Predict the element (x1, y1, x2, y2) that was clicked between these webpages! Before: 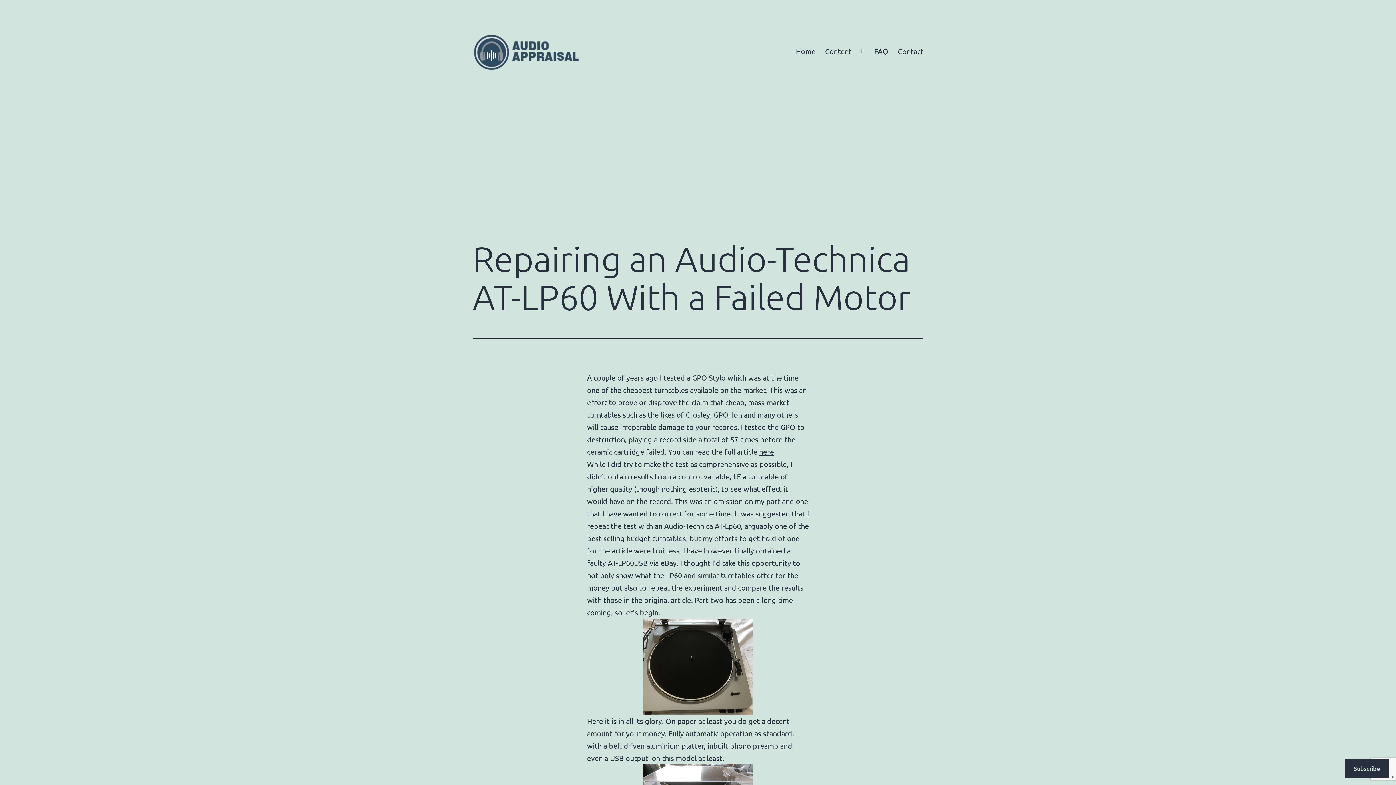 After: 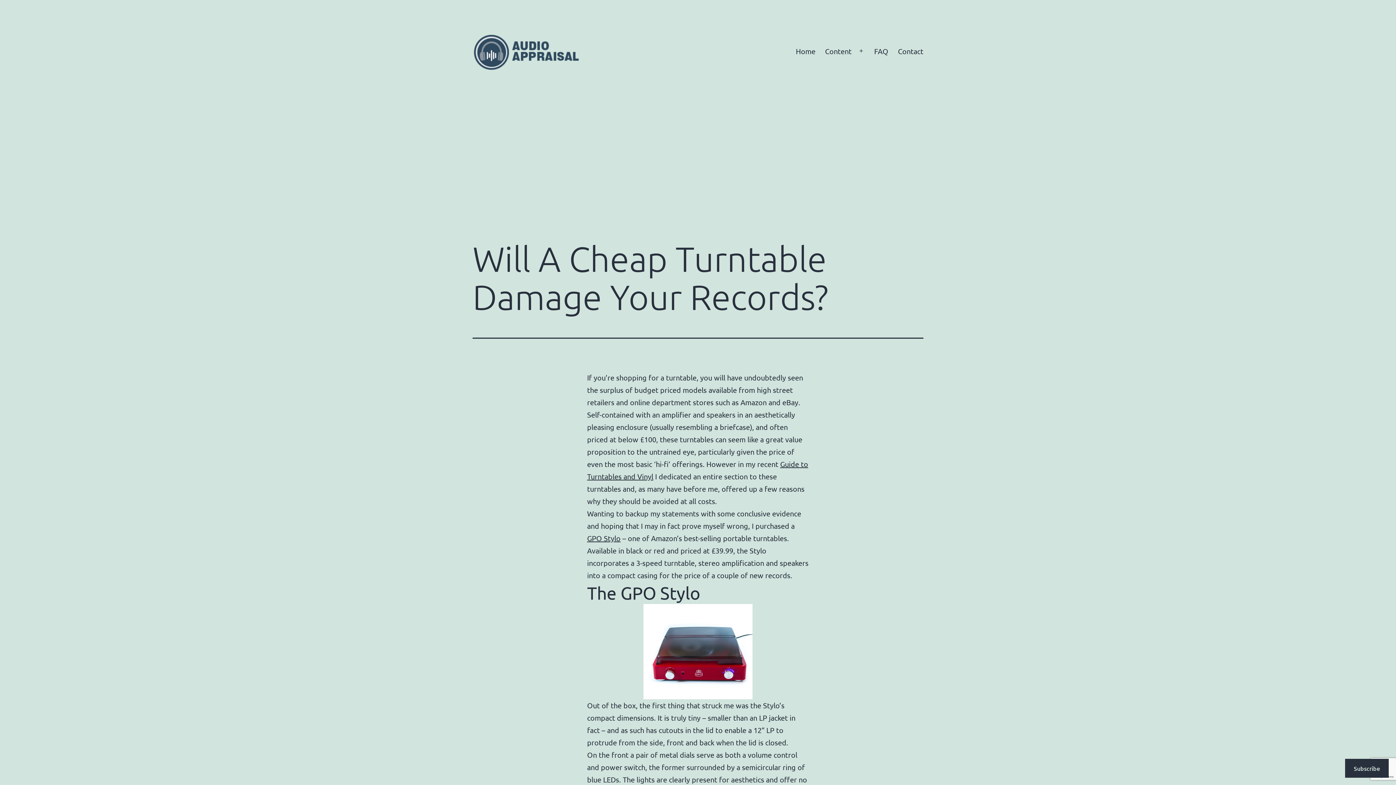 Action: label: here bbox: (759, 447, 774, 456)